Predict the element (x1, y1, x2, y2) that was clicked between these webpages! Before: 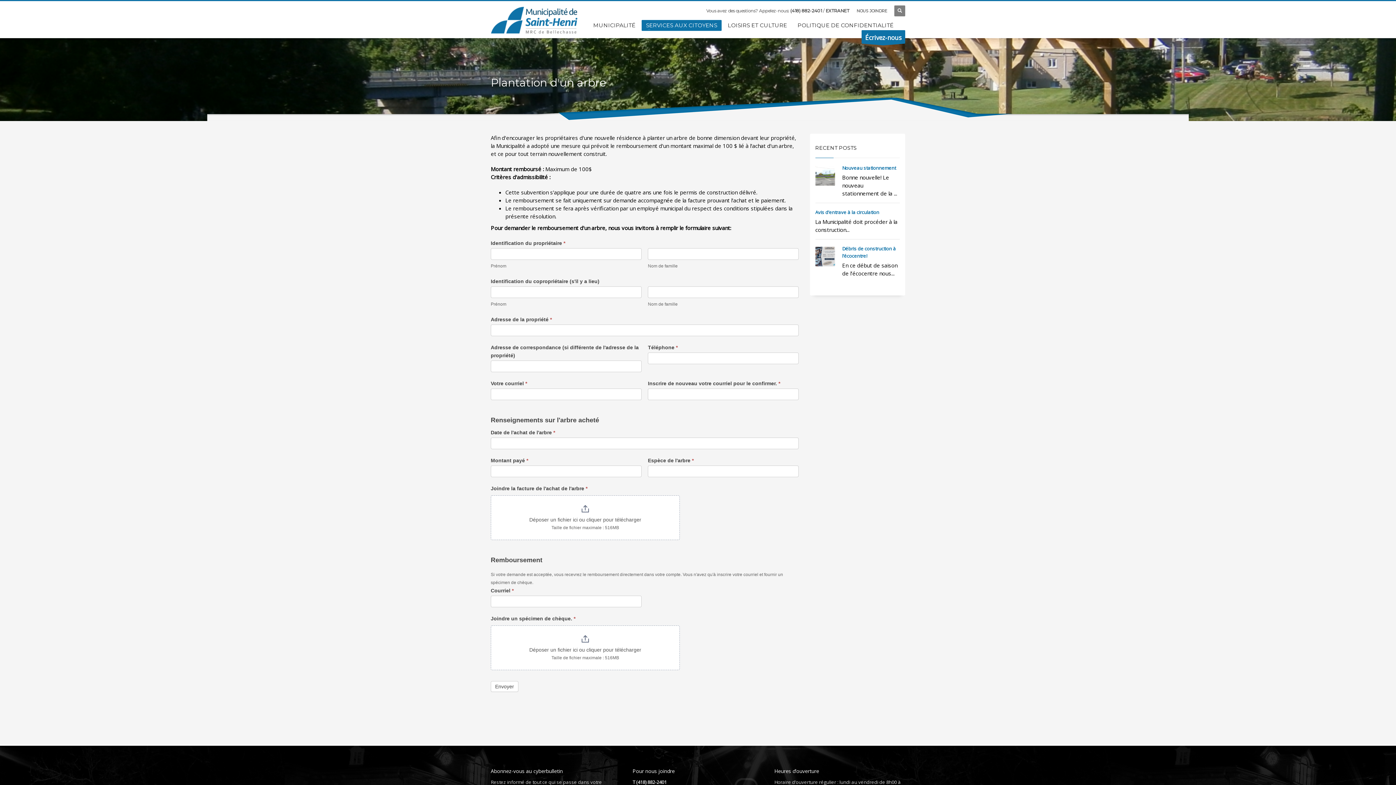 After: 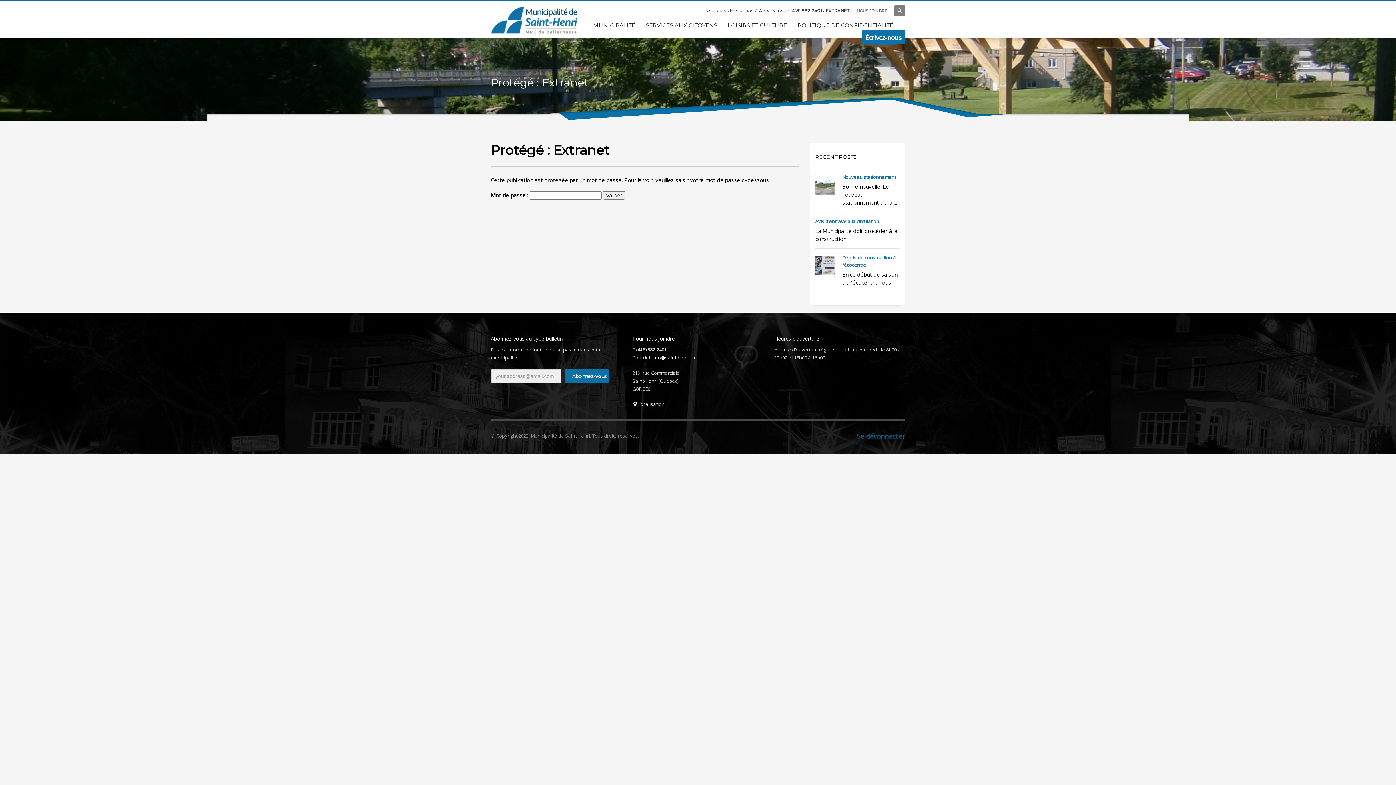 Action: bbox: (825, 8, 849, 13) label: EXTRANET